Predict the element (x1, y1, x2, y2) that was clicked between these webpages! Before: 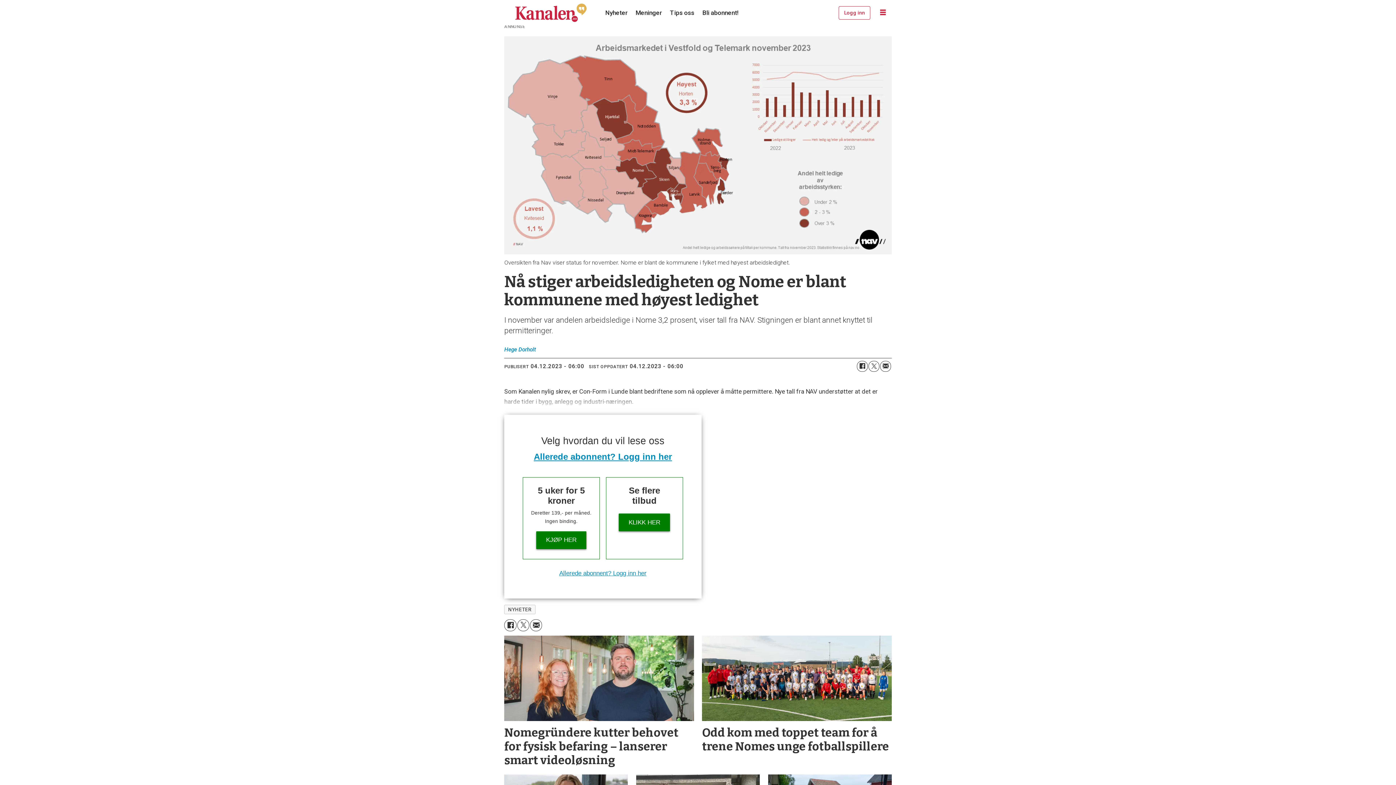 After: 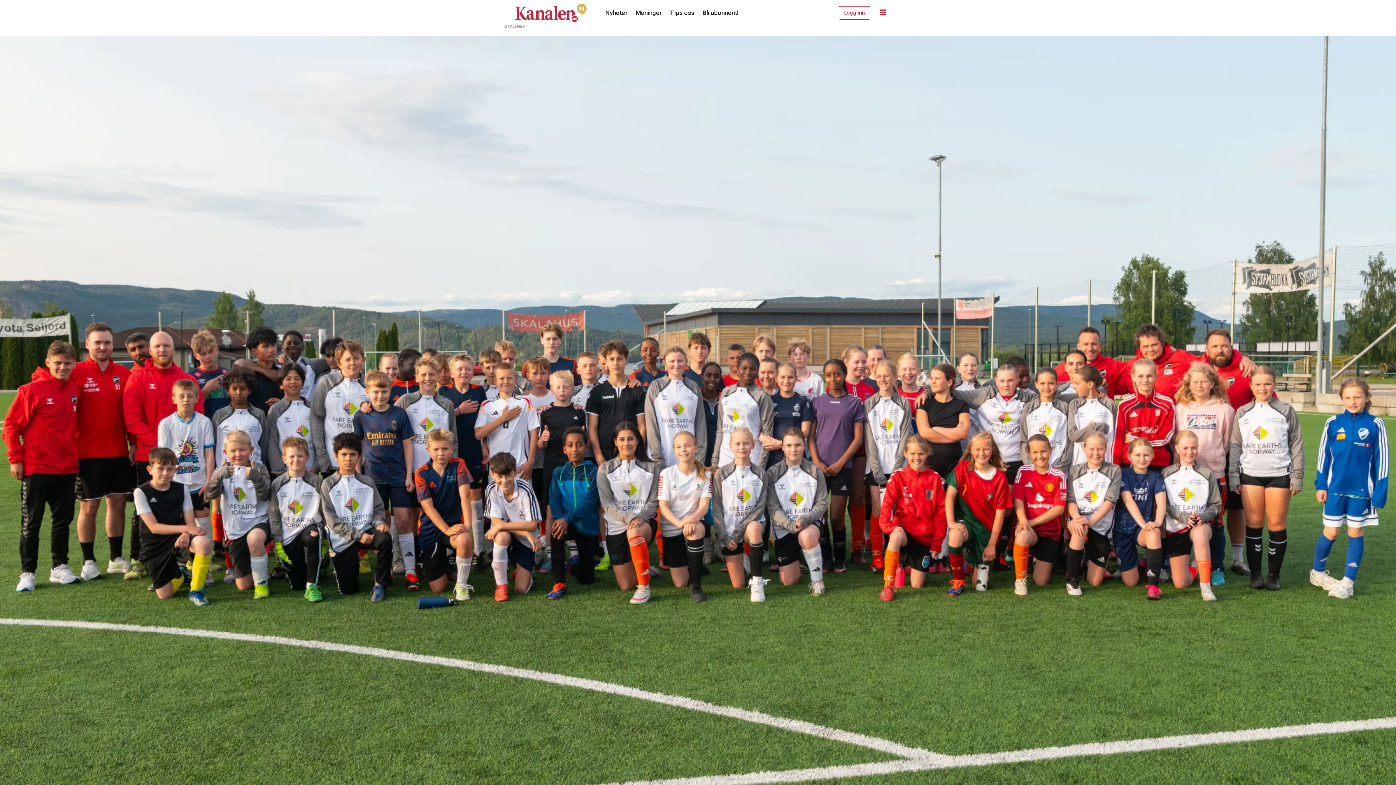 Action: bbox: (702, 635, 891, 756) label: Odd kom med toppet team for å trene Nomes unge fotball­spillere